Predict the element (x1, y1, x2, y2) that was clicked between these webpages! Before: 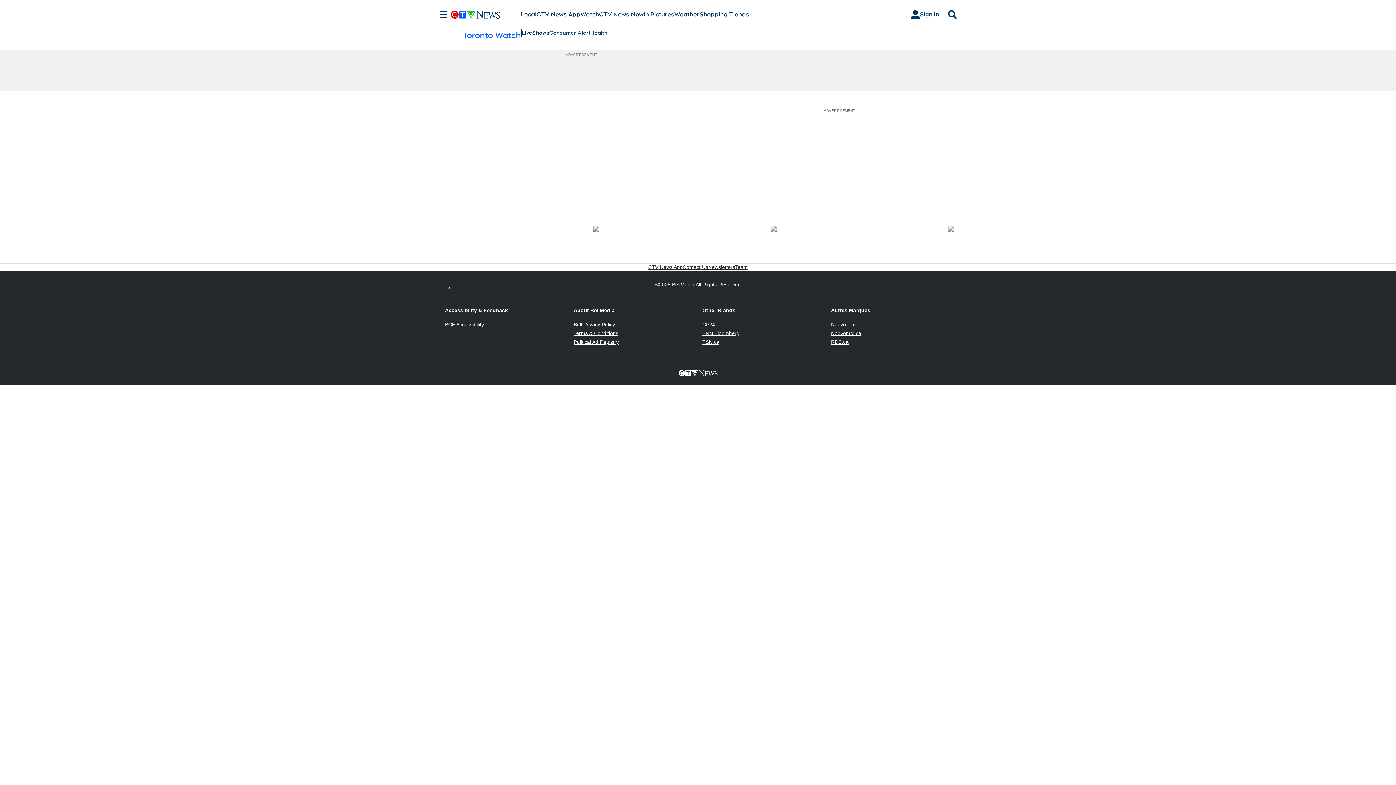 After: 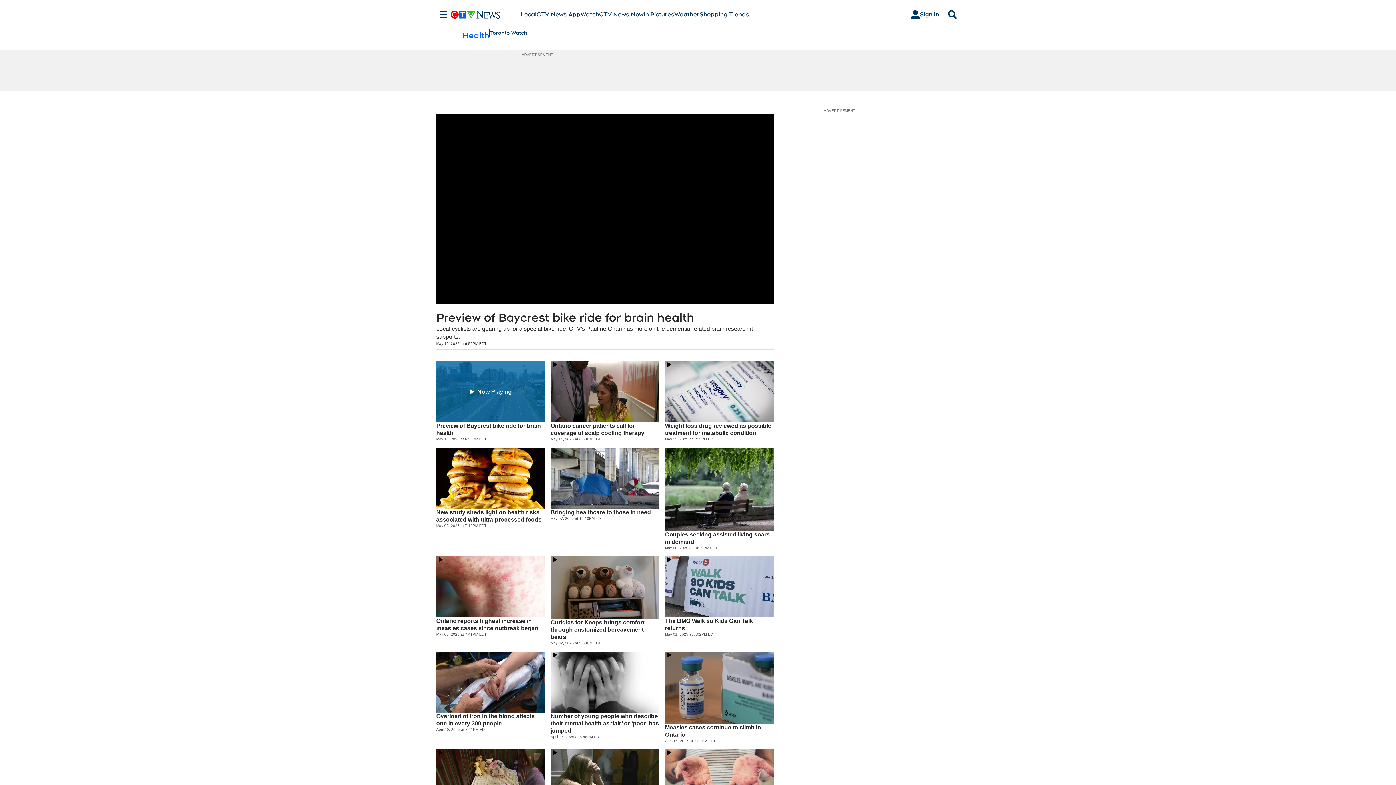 Action: label: Health bbox: (590, 29, 607, 36)